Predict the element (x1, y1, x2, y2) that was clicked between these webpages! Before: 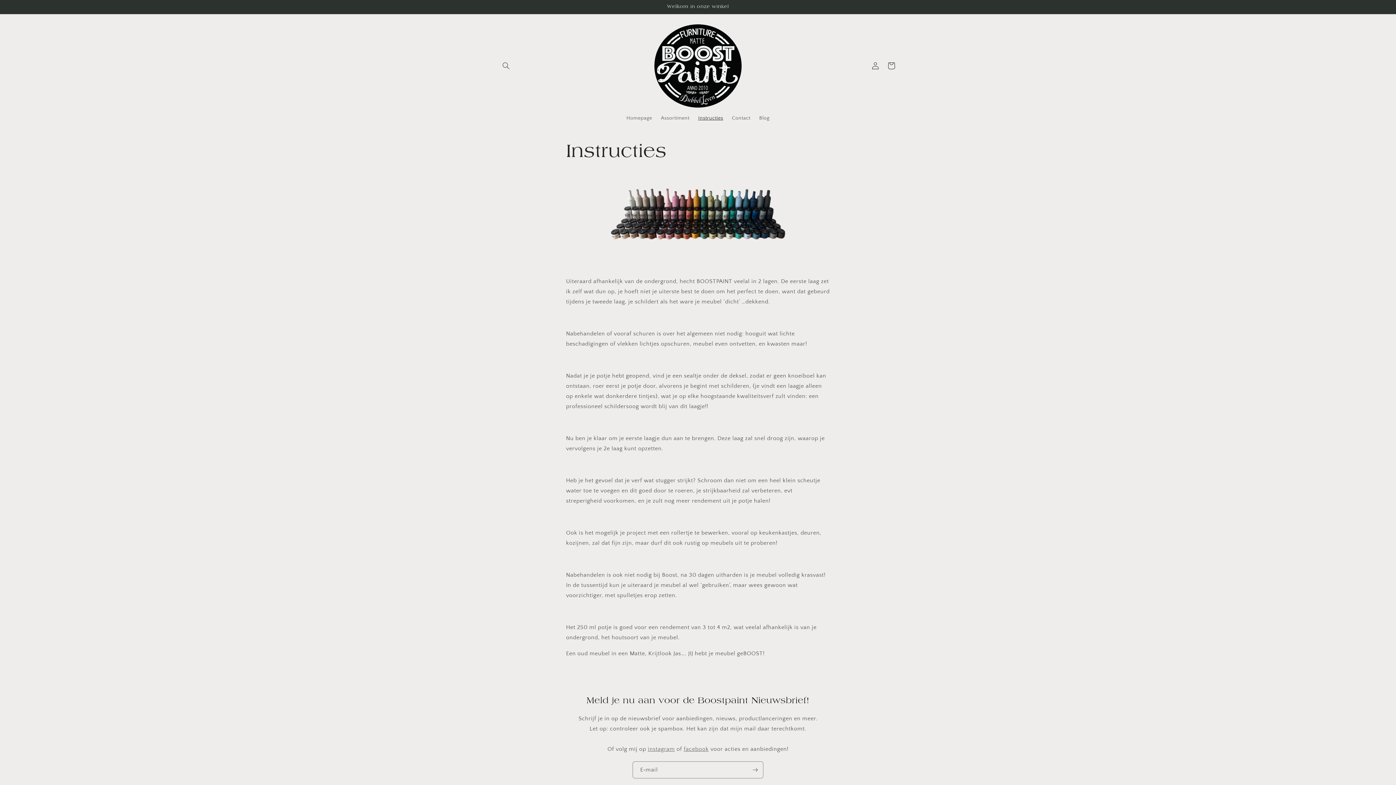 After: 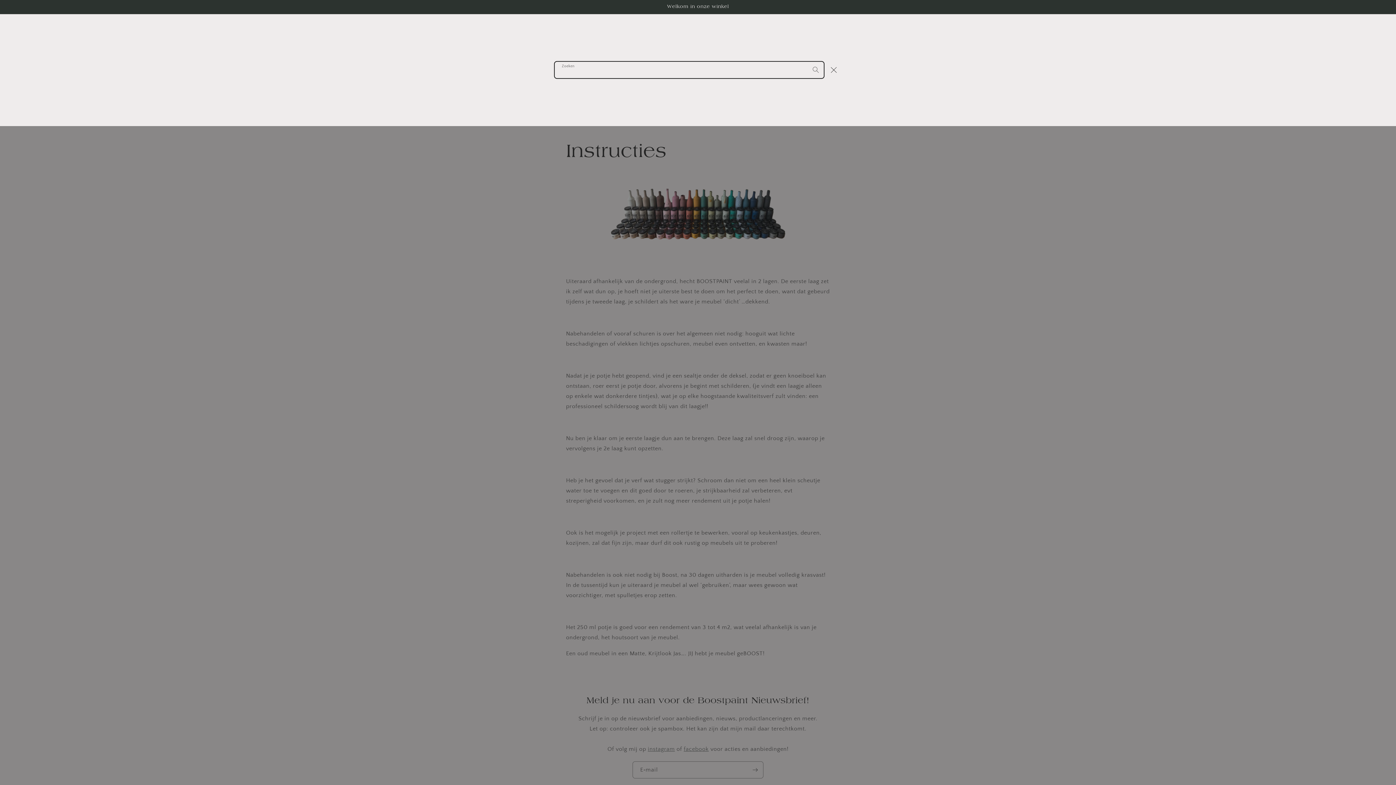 Action: bbox: (498, 57, 514, 73) label: Zoeken